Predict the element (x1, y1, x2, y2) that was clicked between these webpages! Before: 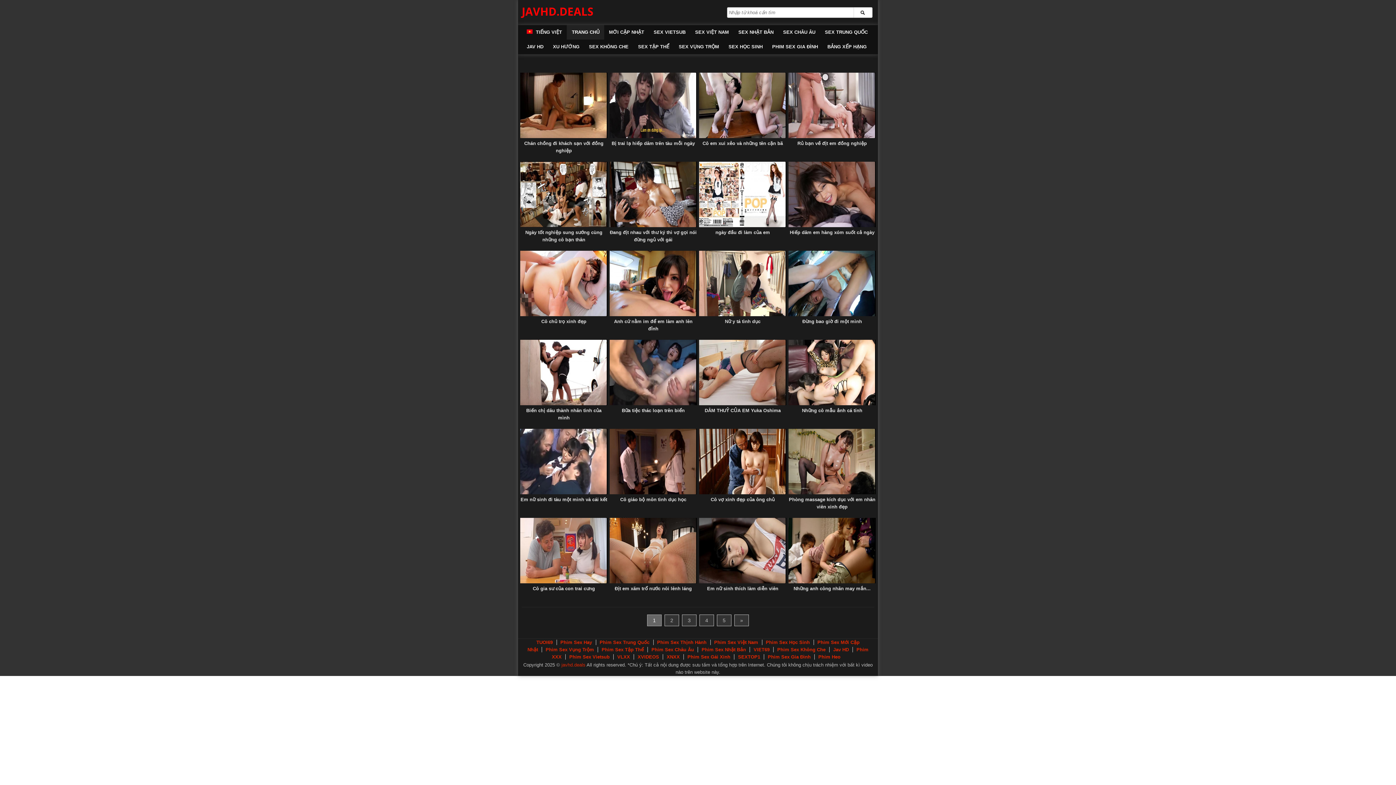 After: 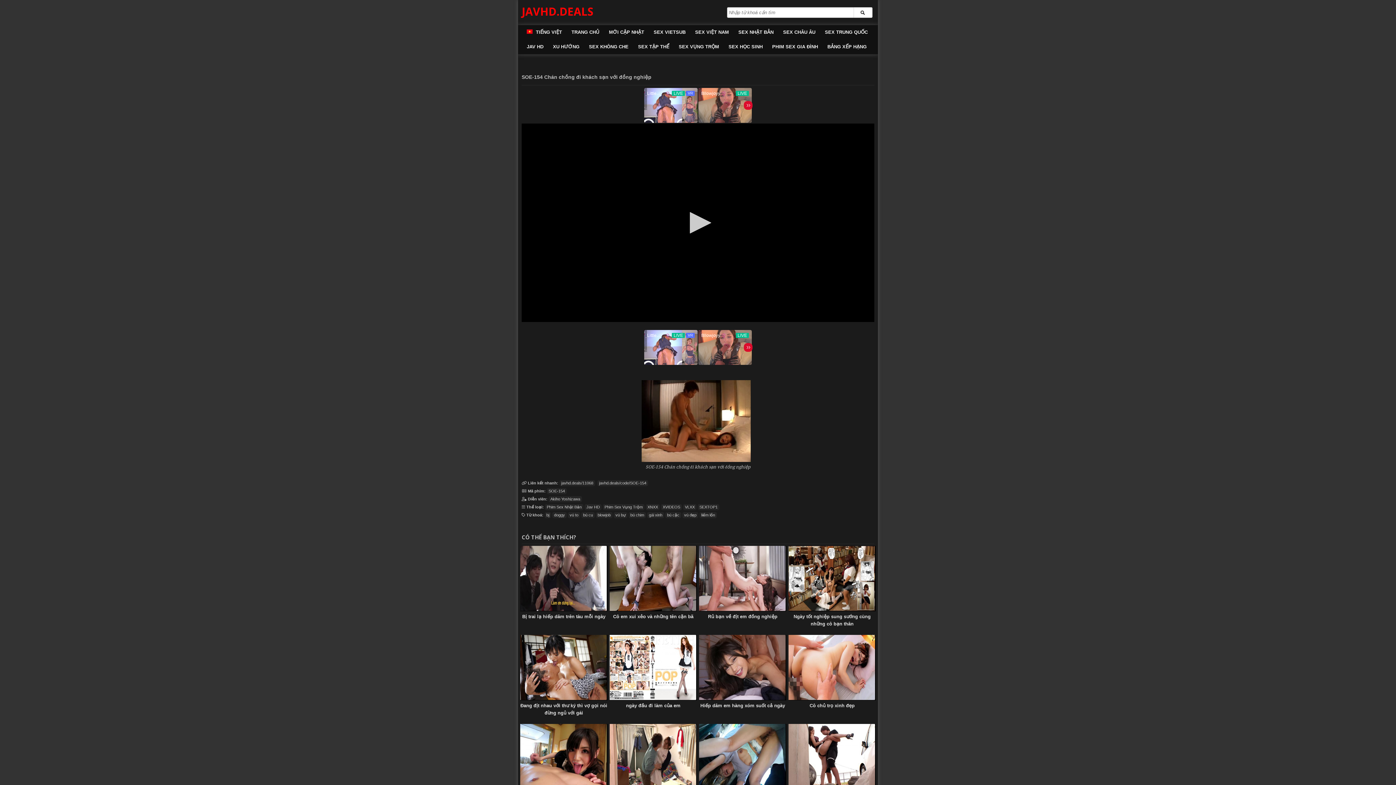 Action: label:   bbox: (484, 36, 644, 174)